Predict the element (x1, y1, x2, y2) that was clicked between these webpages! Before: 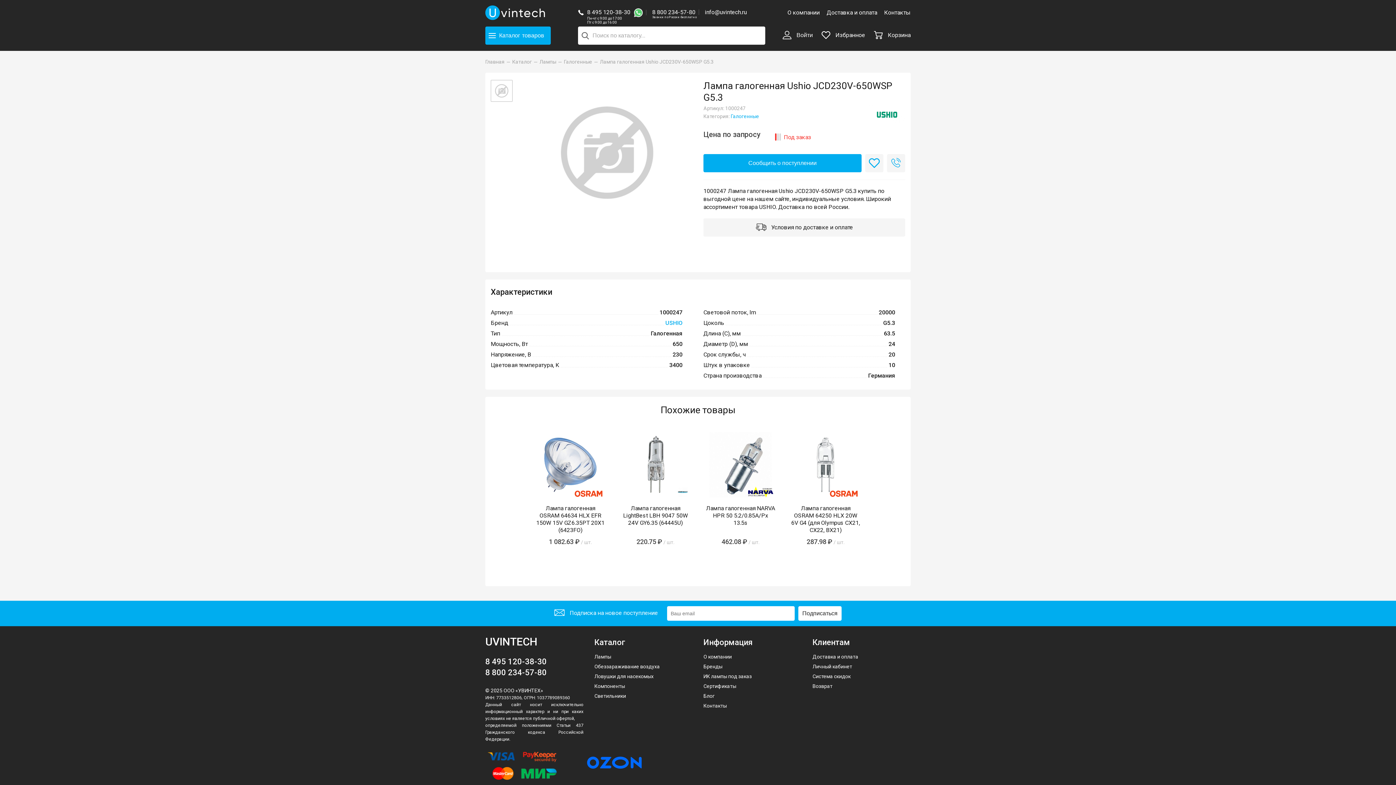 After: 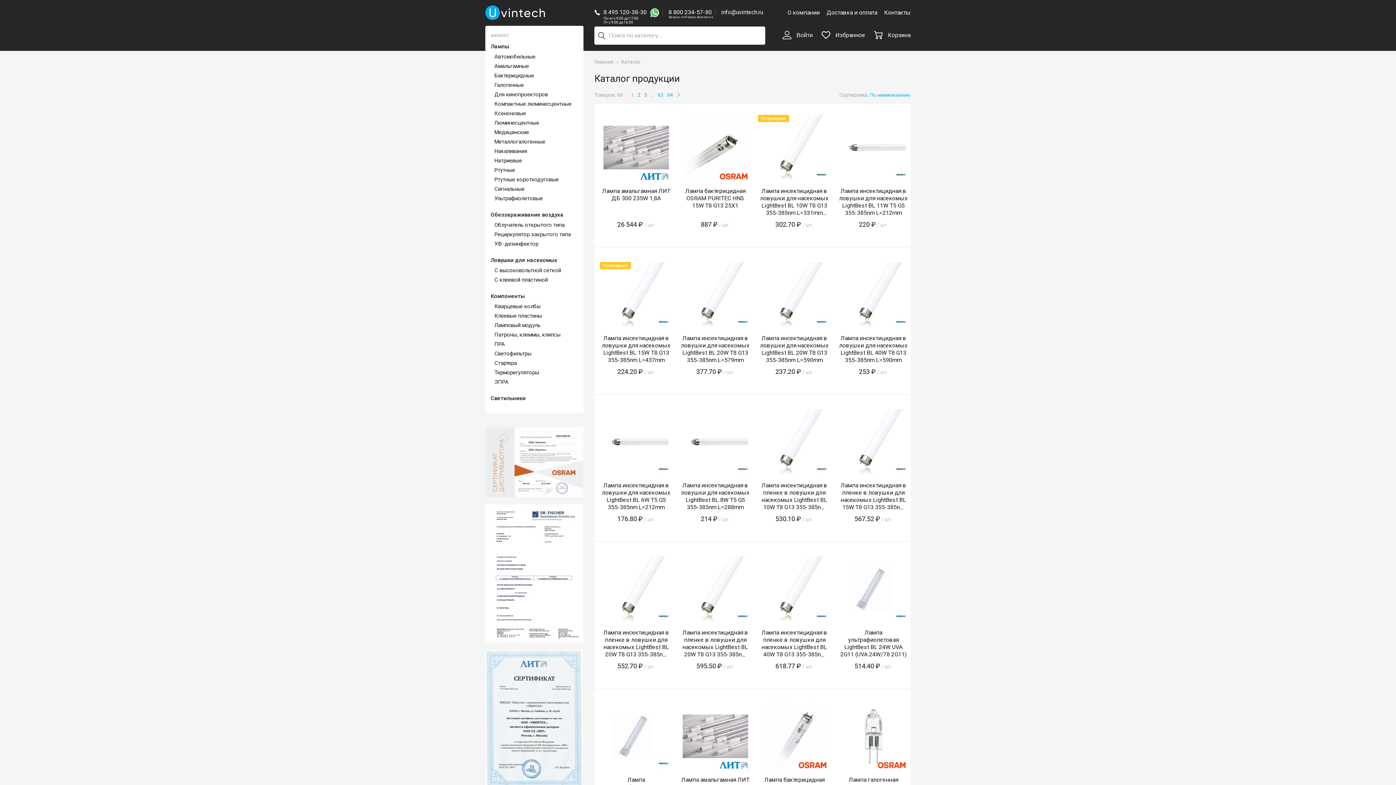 Action: label: Каталог bbox: (512, 58, 537, 65)